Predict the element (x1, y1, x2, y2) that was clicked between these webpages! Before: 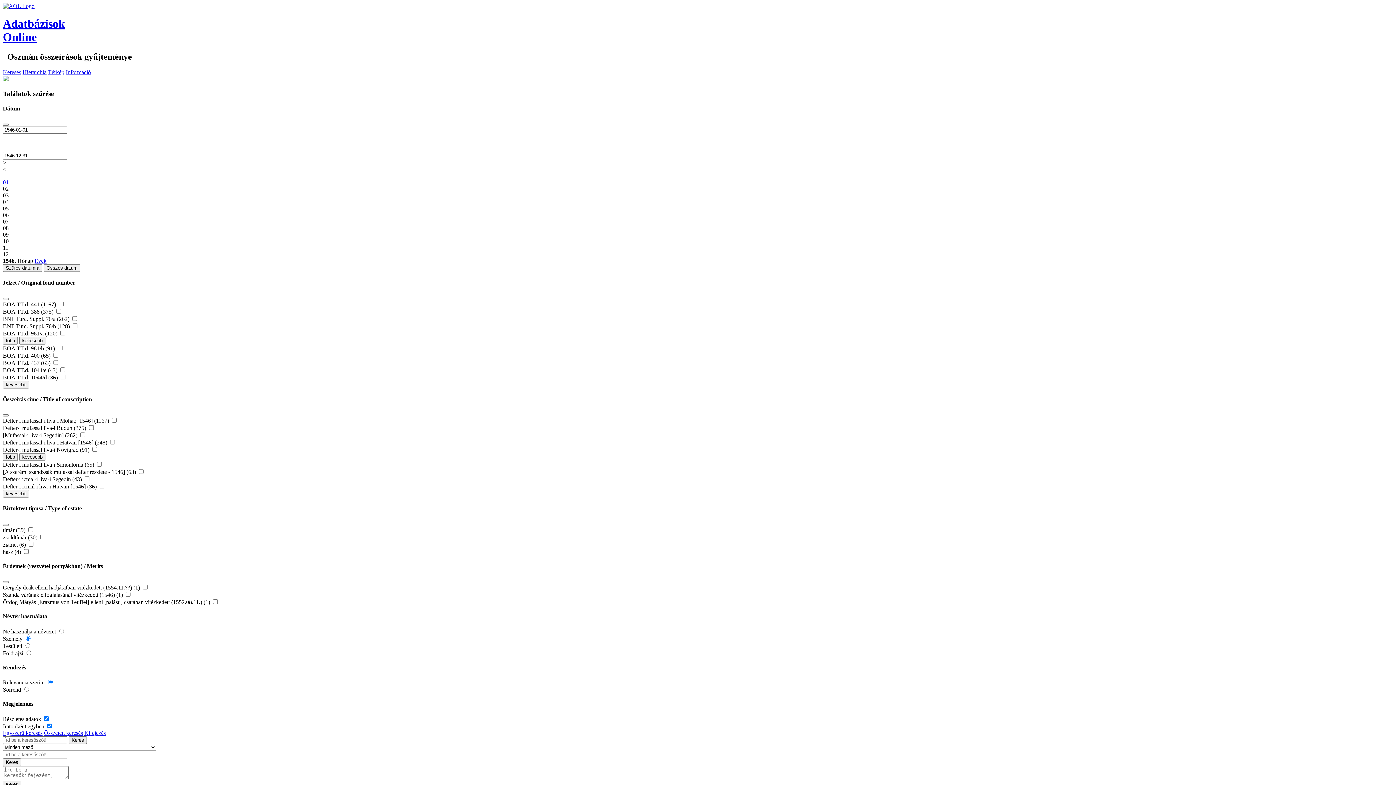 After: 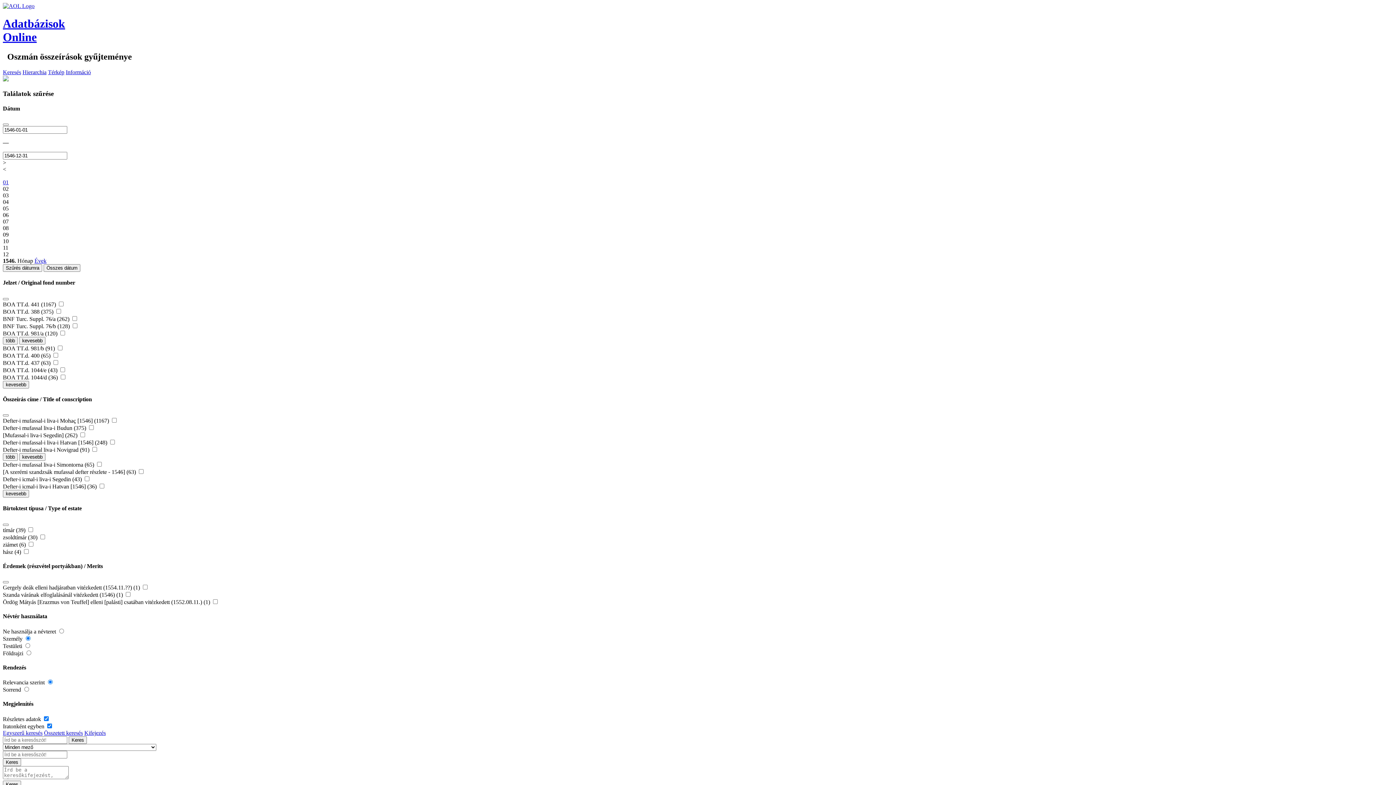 Action: label: 12 bbox: (2, 251, 8, 257)